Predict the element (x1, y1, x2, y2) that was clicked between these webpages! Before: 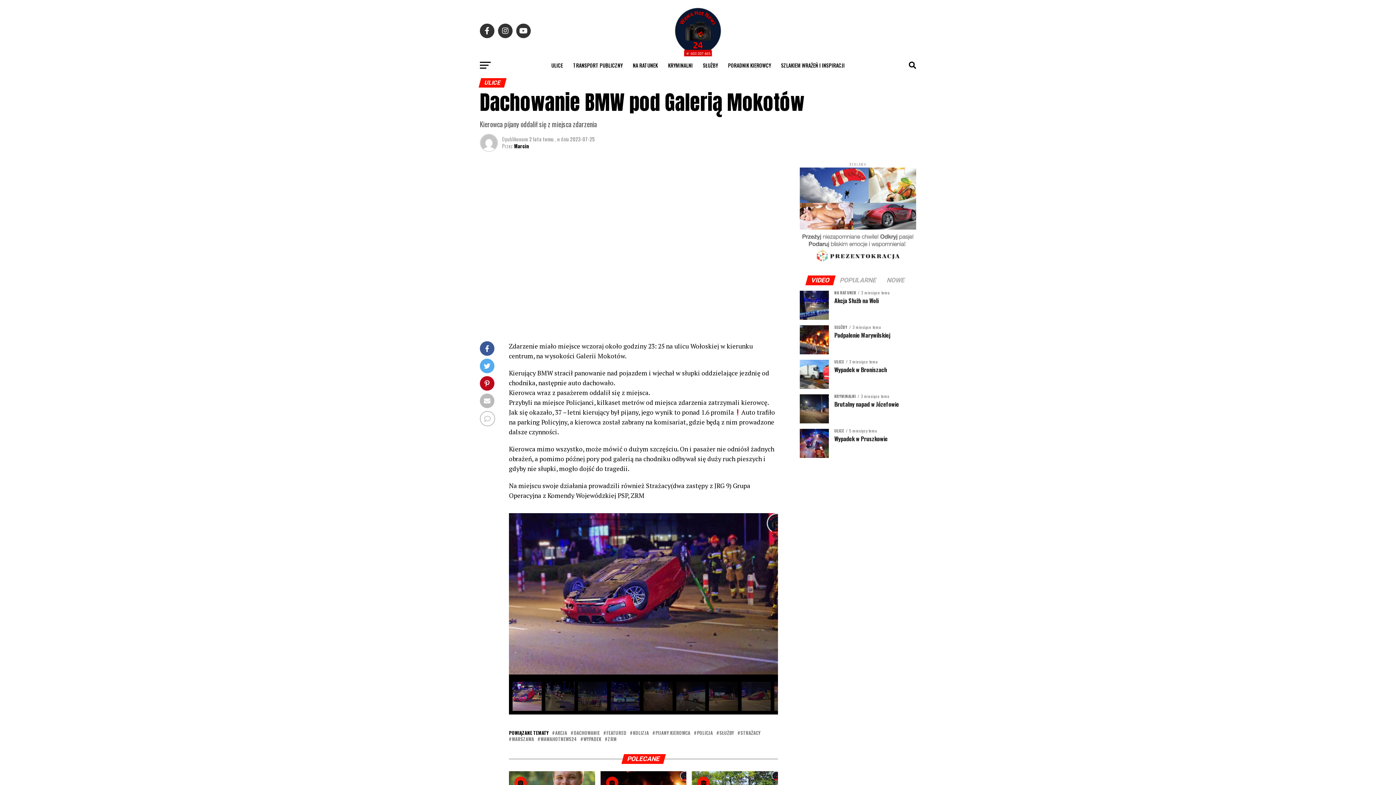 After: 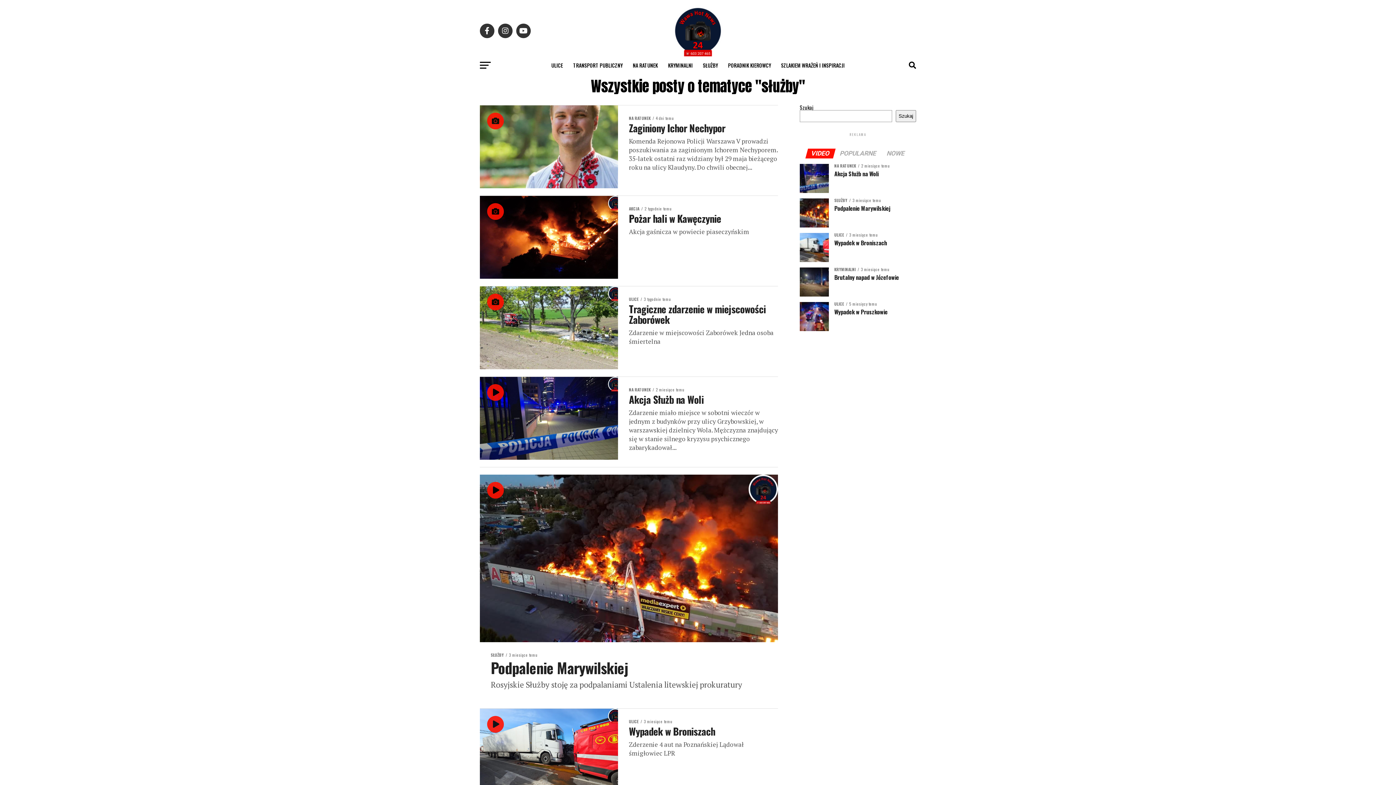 Action: bbox: (719, 731, 734, 735) label: SŁUŻBY